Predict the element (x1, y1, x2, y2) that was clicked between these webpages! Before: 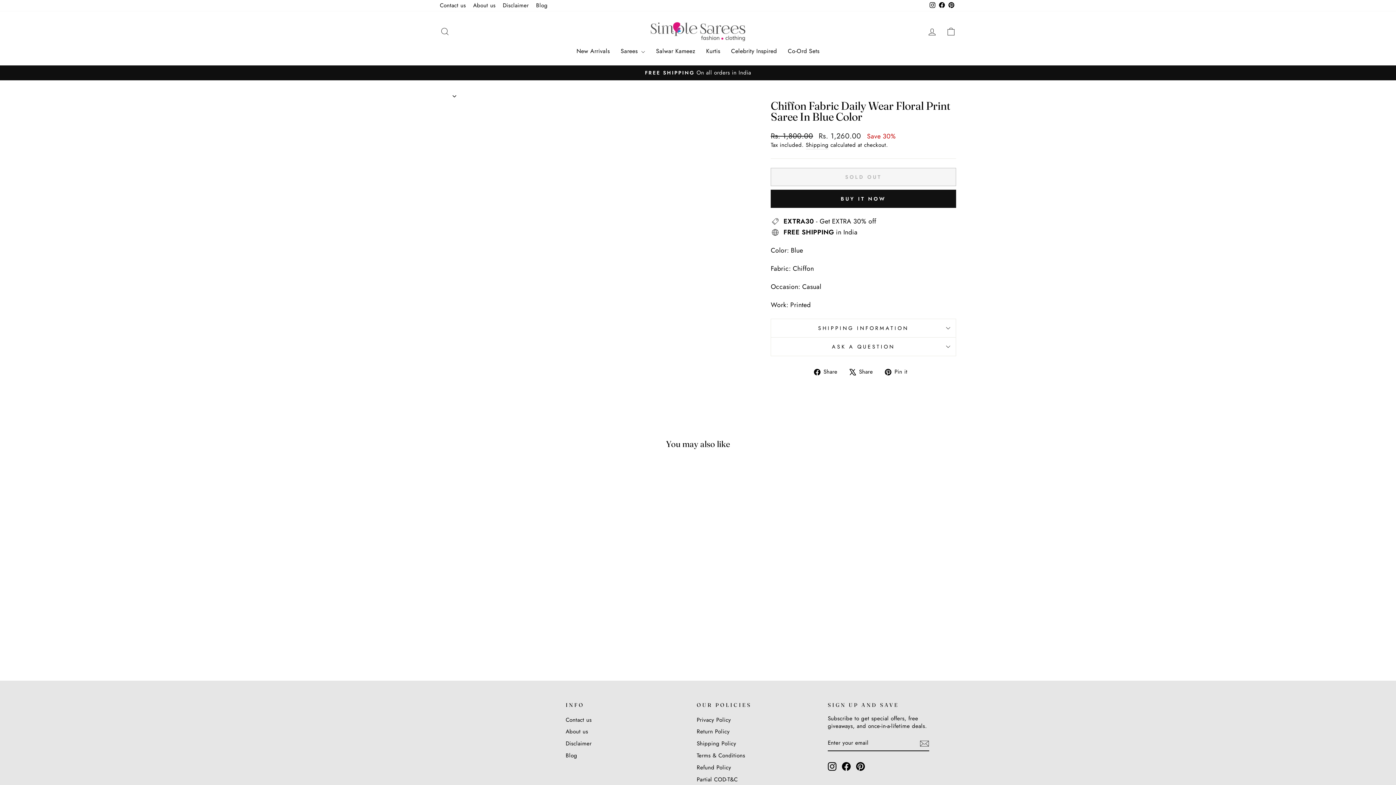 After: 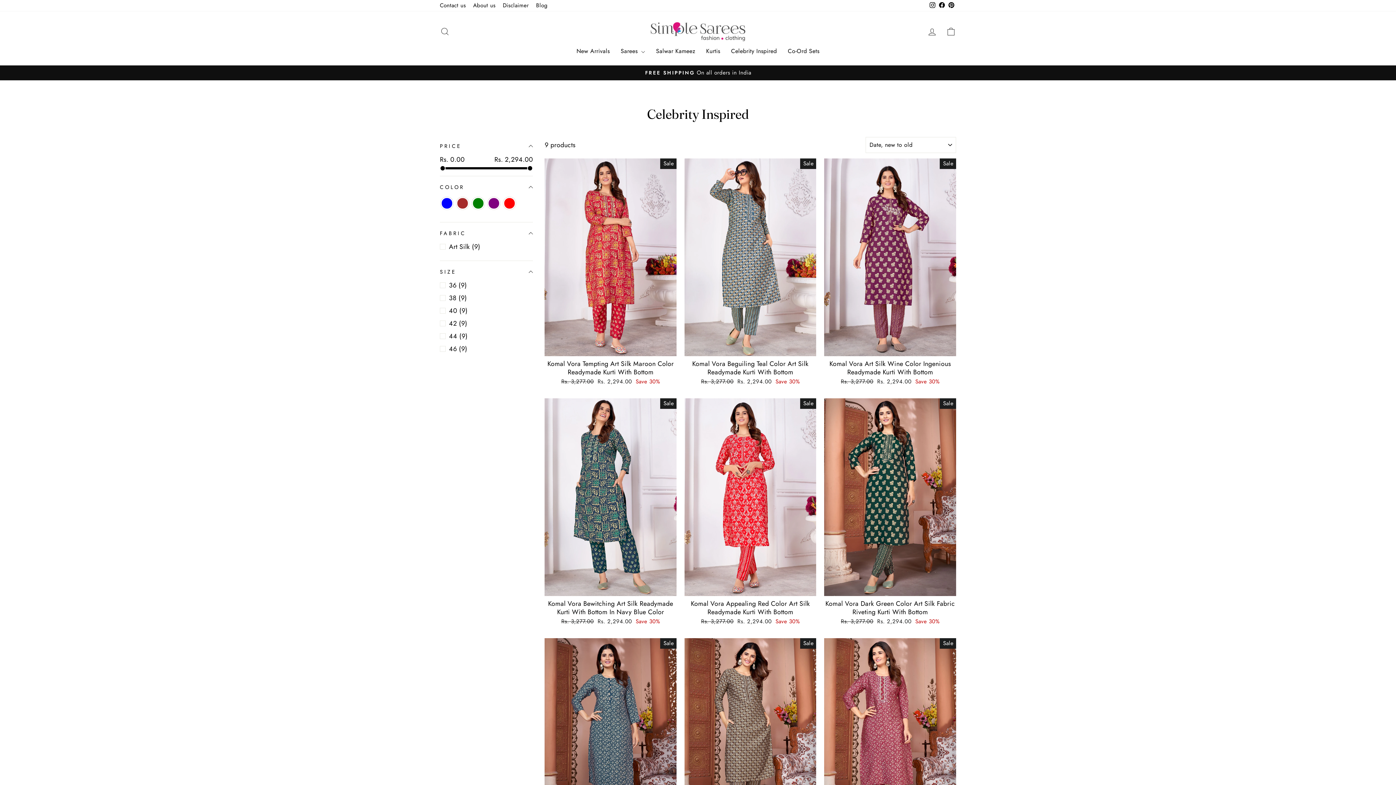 Action: label: Celebrity Inspired bbox: (725, 44, 782, 58)